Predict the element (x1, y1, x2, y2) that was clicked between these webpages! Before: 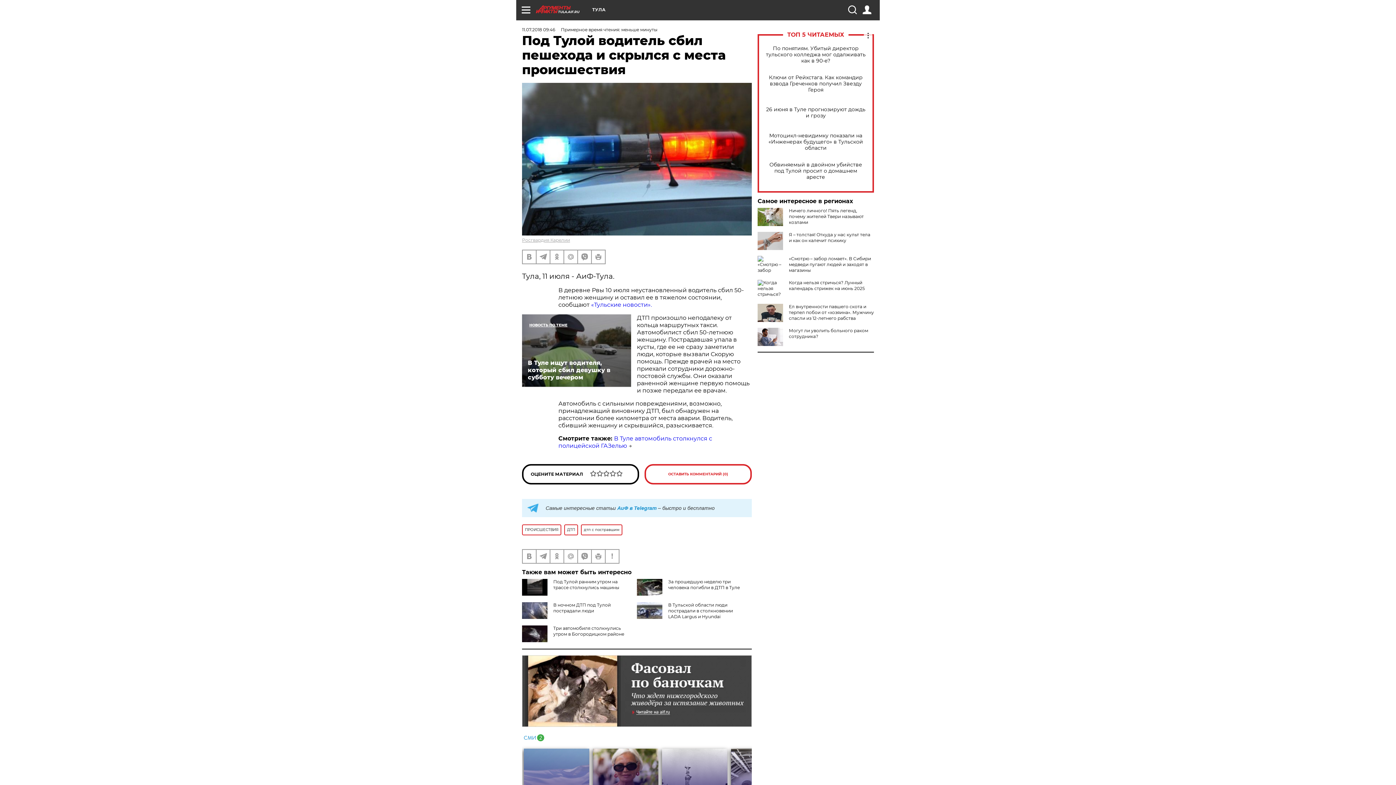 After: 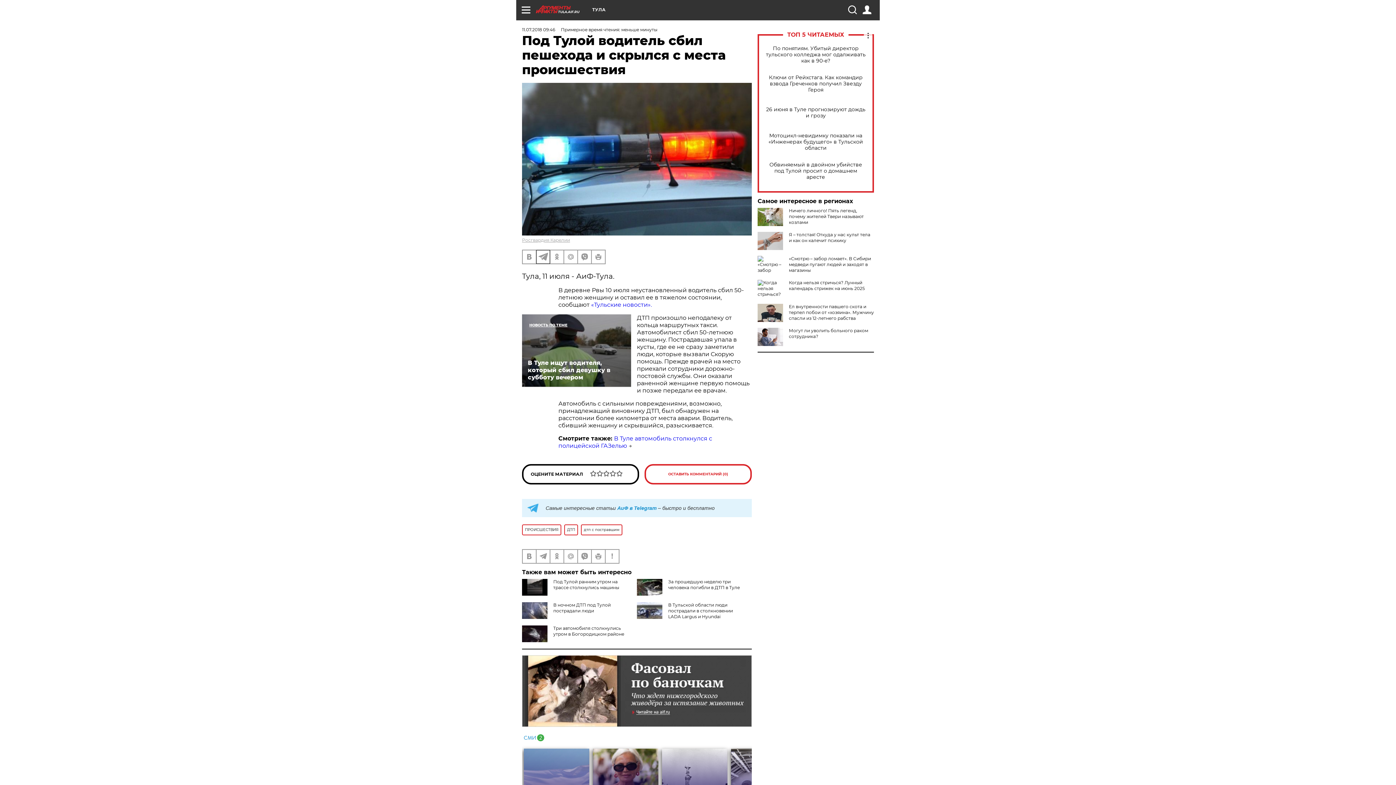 Action: bbox: (536, 250, 549, 263)